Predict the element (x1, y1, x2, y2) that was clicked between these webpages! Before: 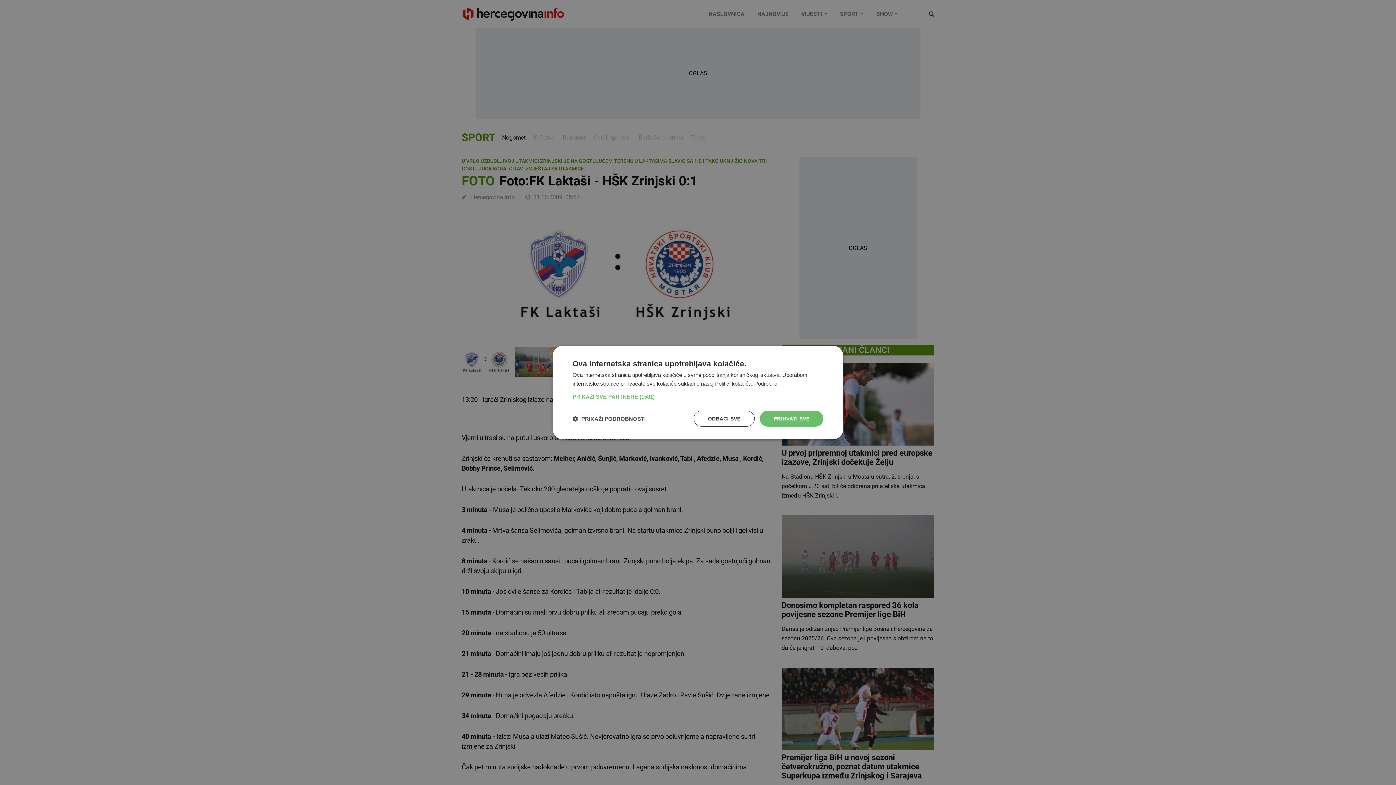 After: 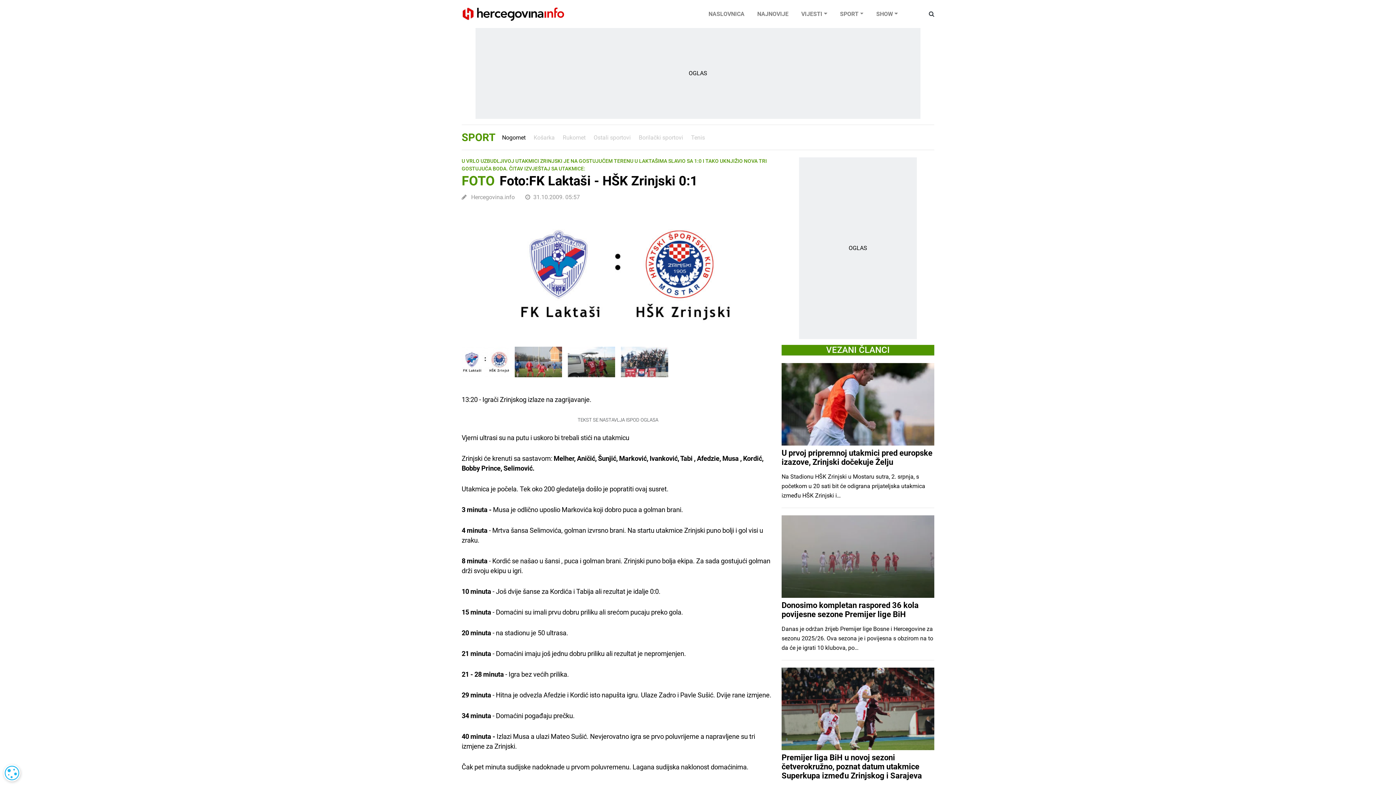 Action: label: PRIHVATI SVE bbox: (760, 410, 823, 426)